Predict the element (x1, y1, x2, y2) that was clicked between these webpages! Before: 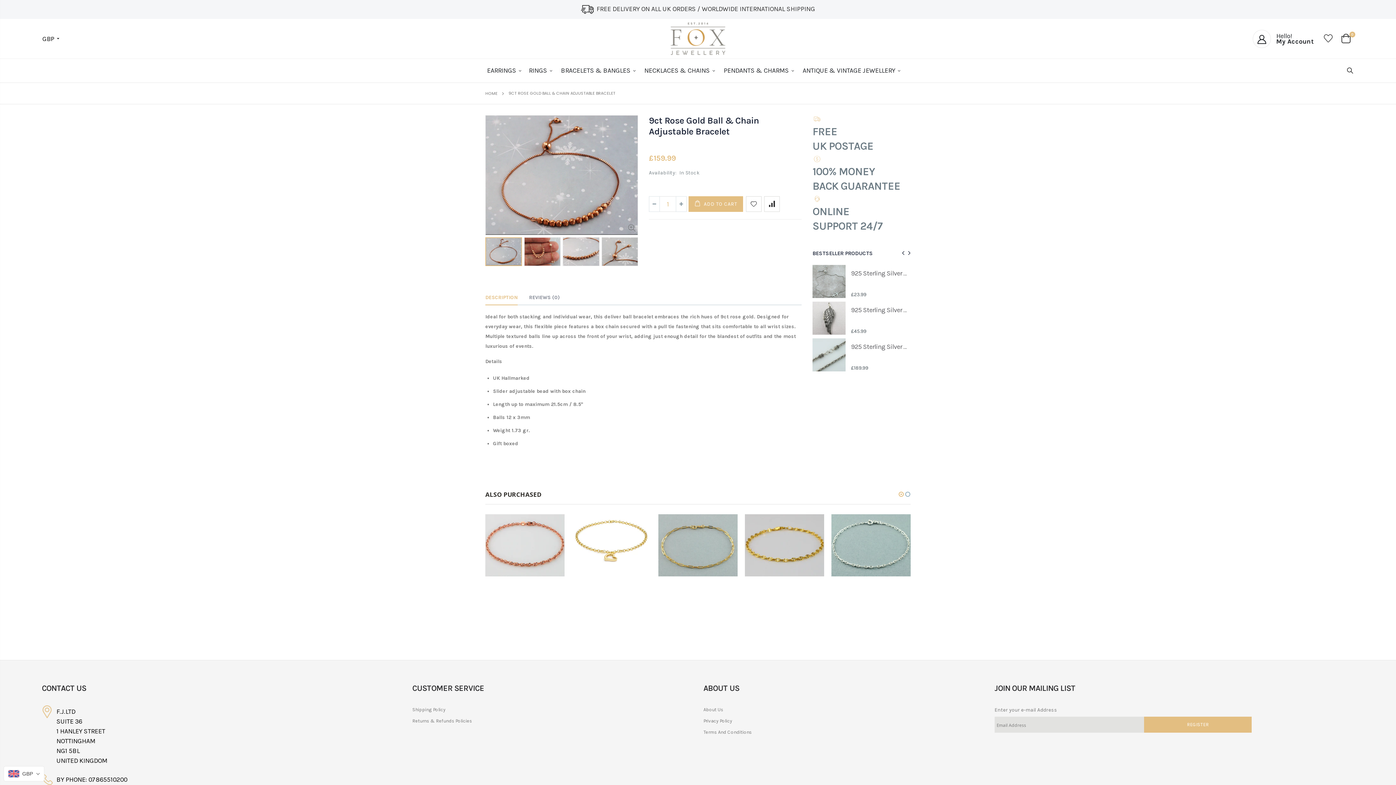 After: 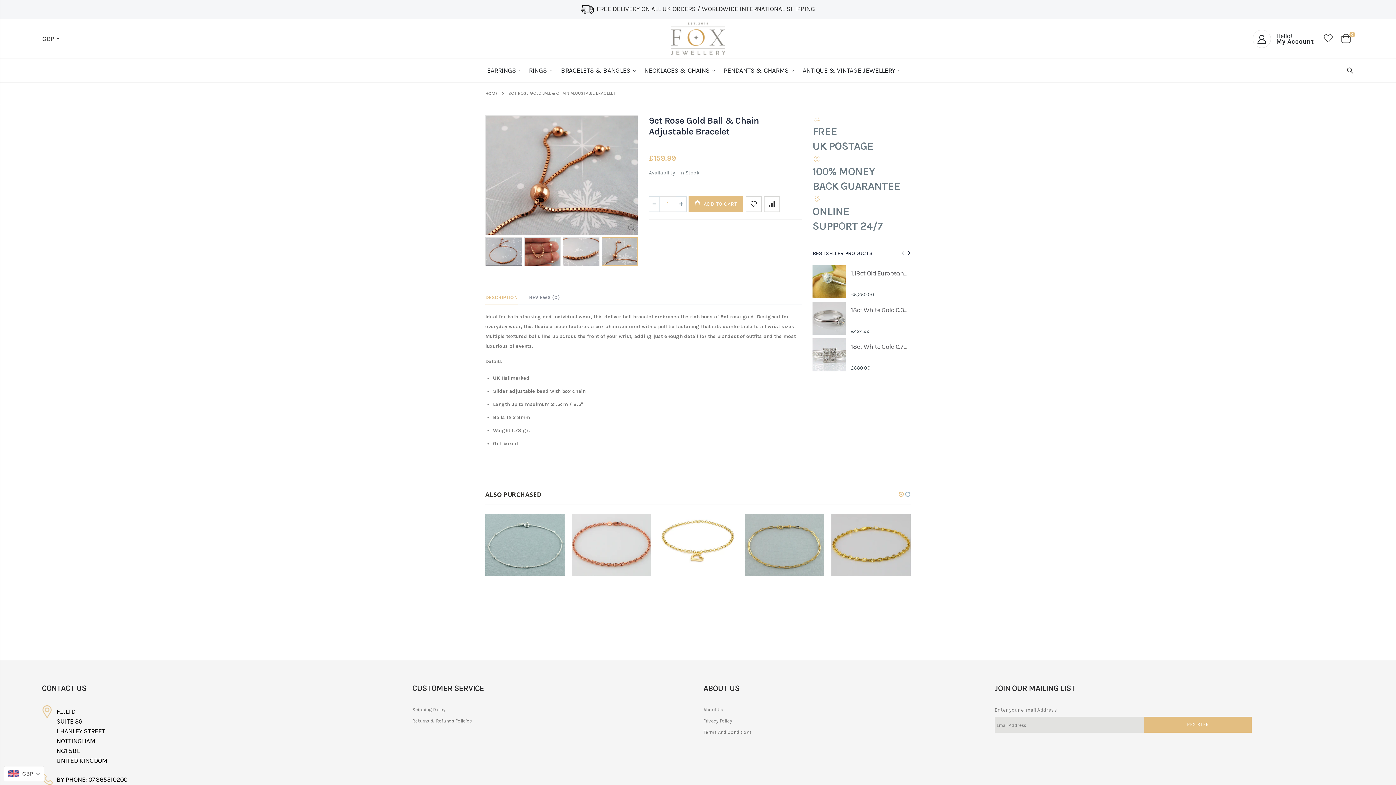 Action: bbox: (601, 237, 638, 266)